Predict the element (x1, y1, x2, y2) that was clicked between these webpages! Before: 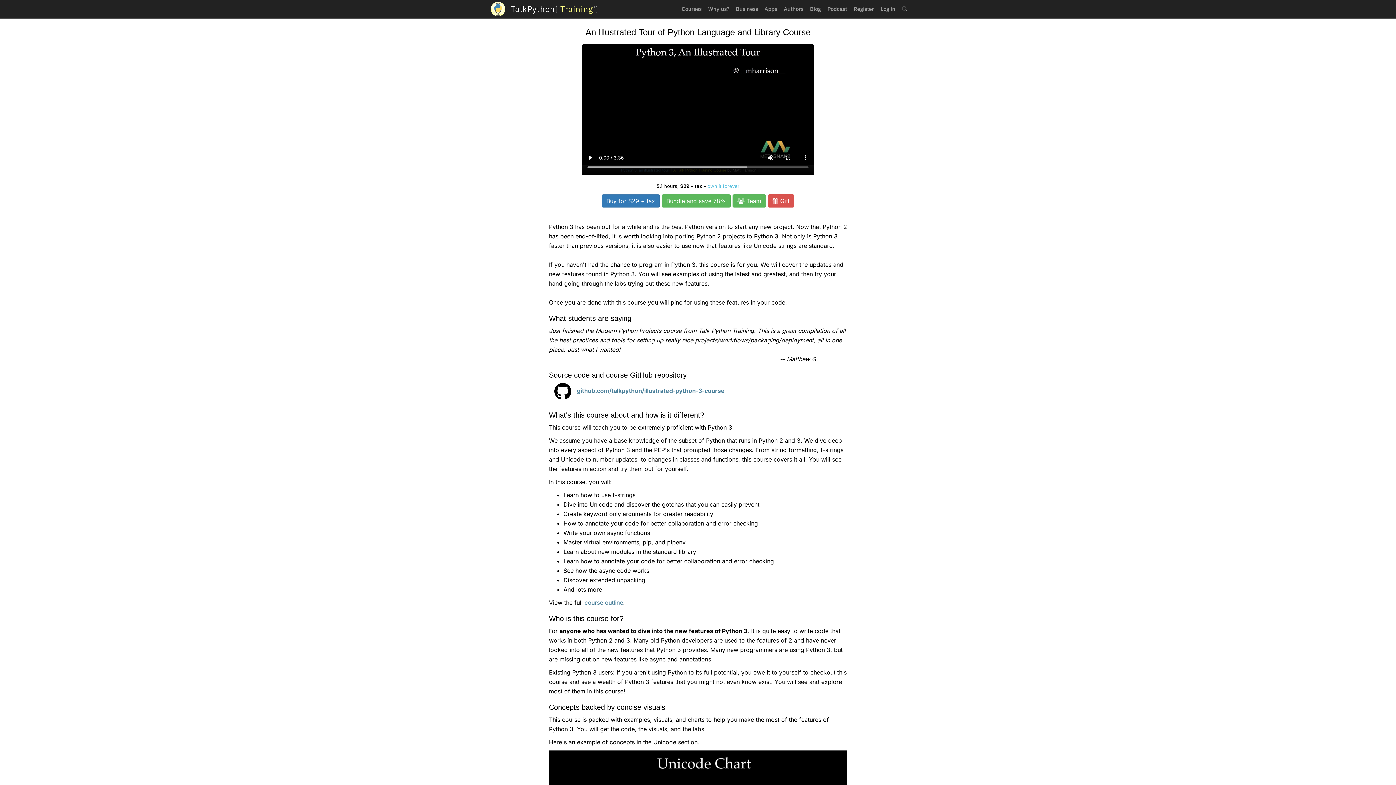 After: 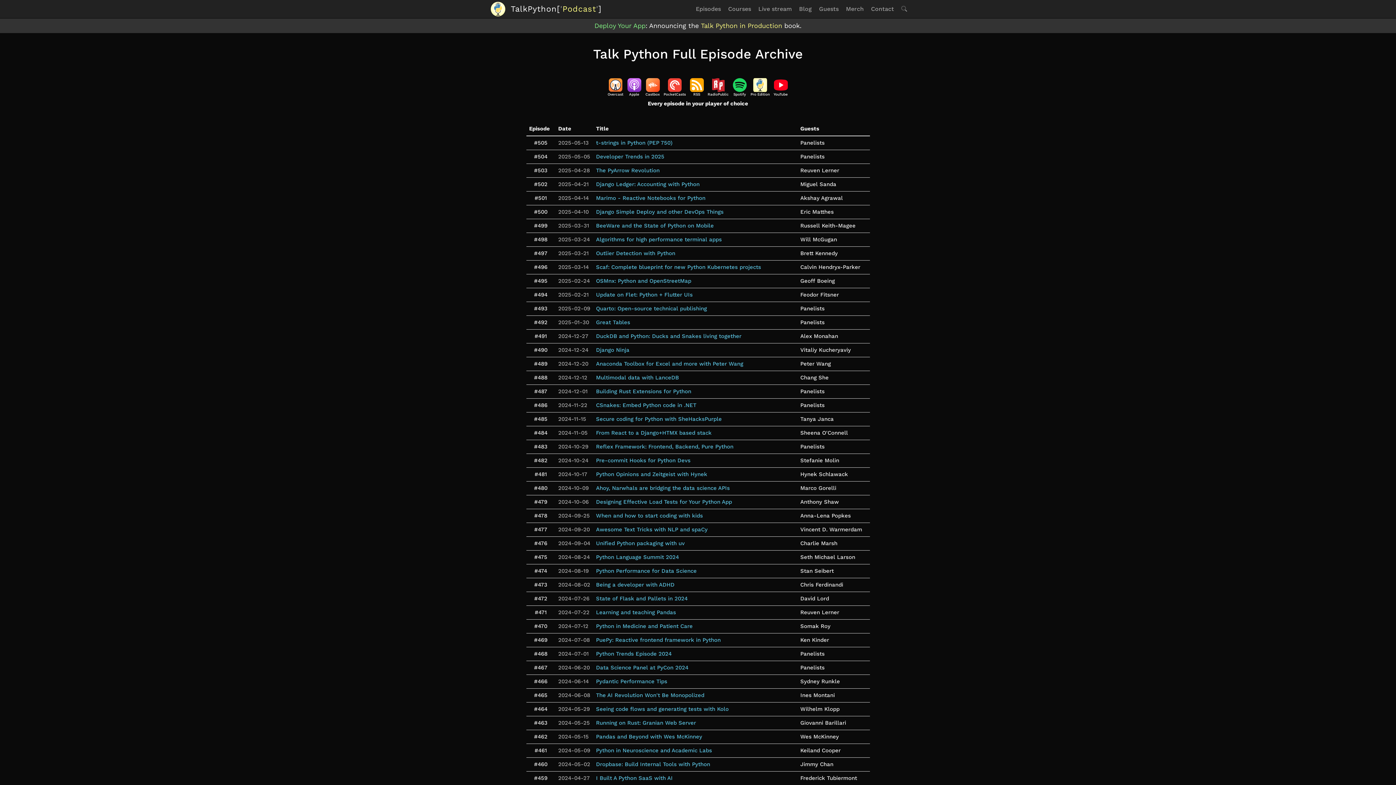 Action: bbox: (824, 0, 850, 18) label: Podcast